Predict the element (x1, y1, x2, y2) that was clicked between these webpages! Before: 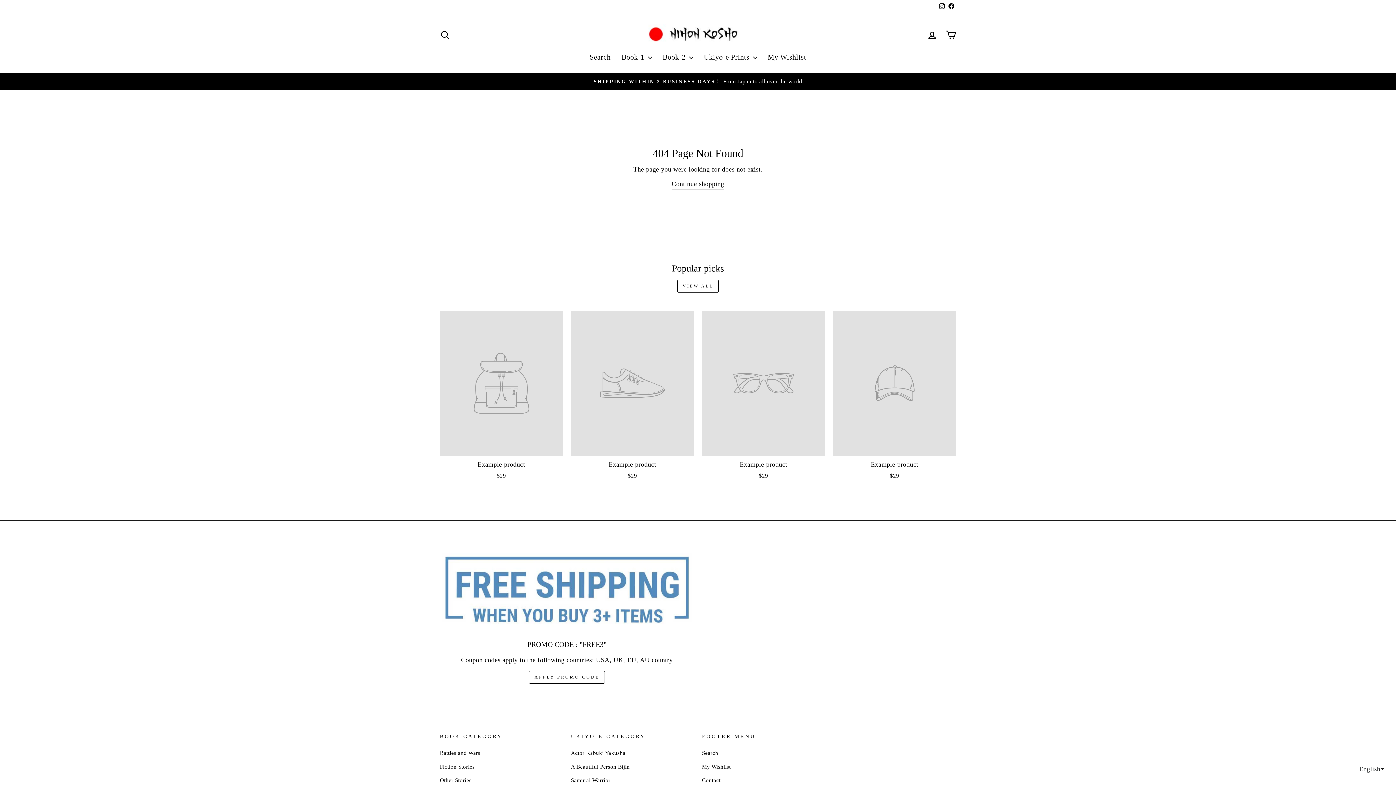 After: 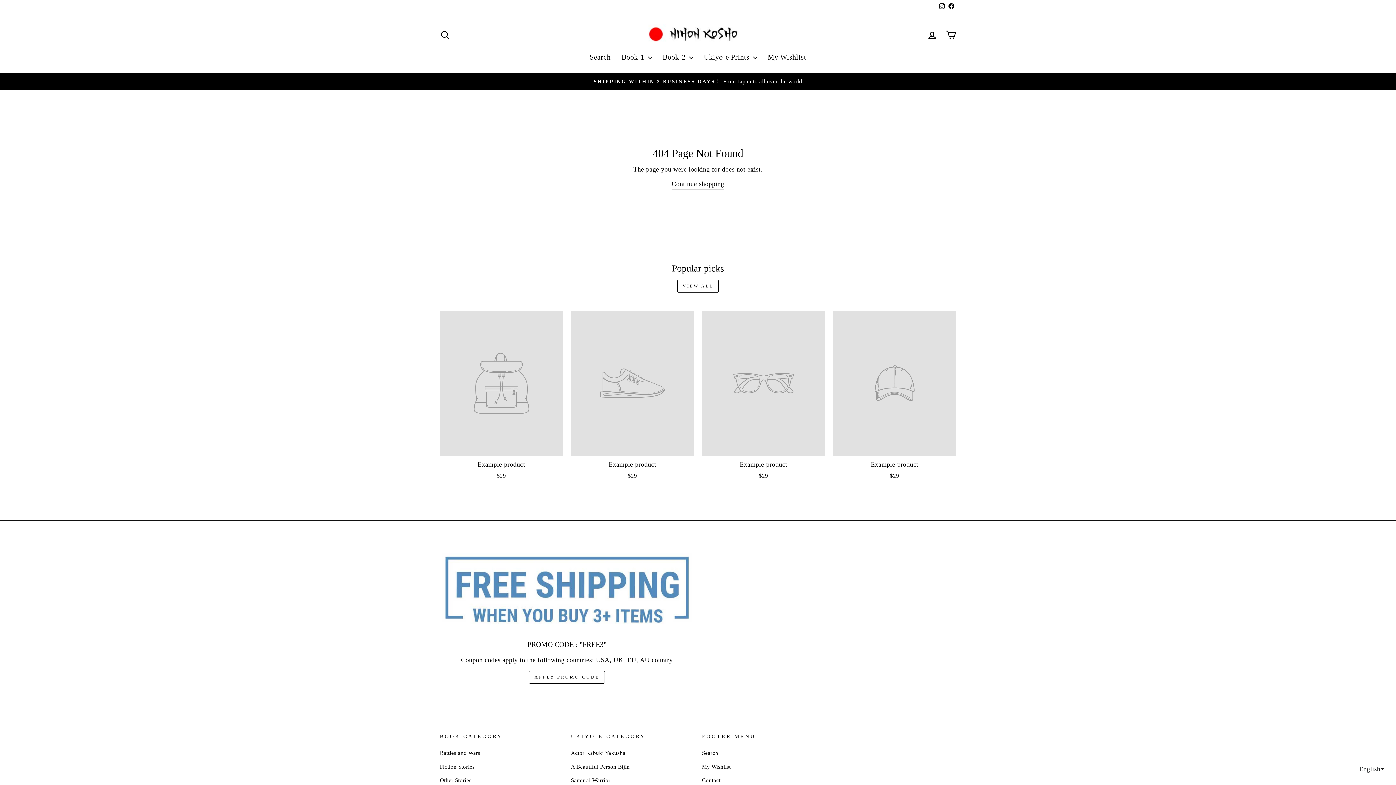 Action: bbox: (937, 0, 946, 13) label: Instagram